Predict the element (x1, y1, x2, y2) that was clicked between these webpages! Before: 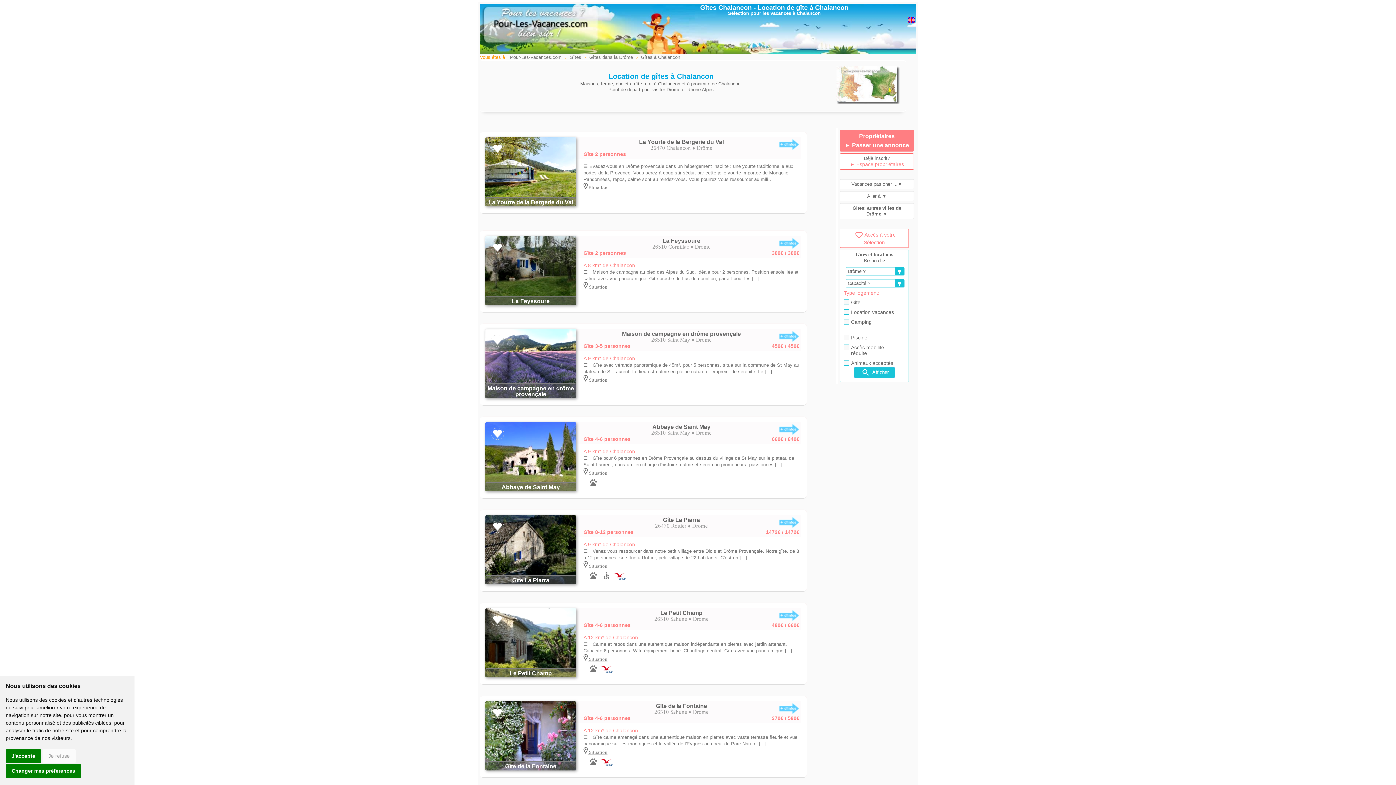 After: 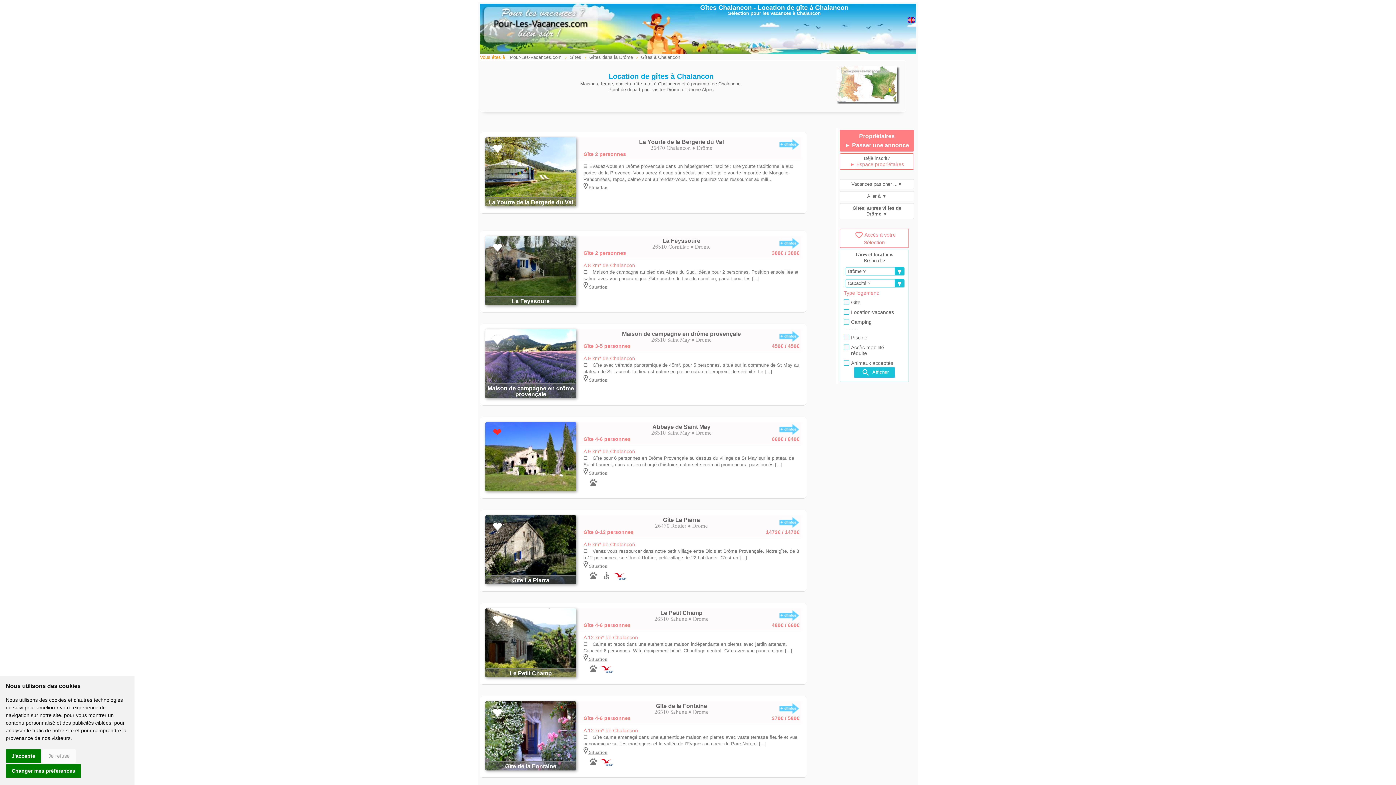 Action: bbox: (490, 428, 504, 440)